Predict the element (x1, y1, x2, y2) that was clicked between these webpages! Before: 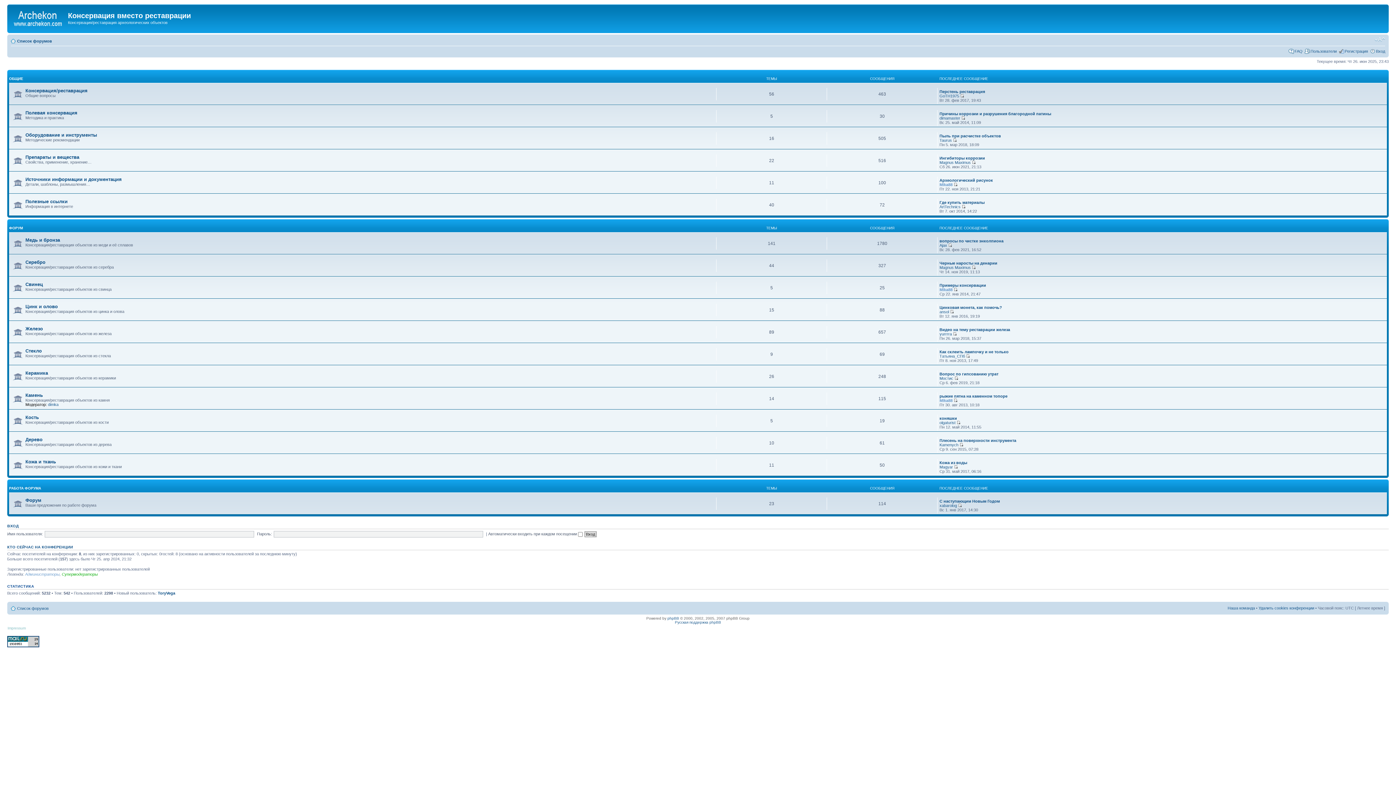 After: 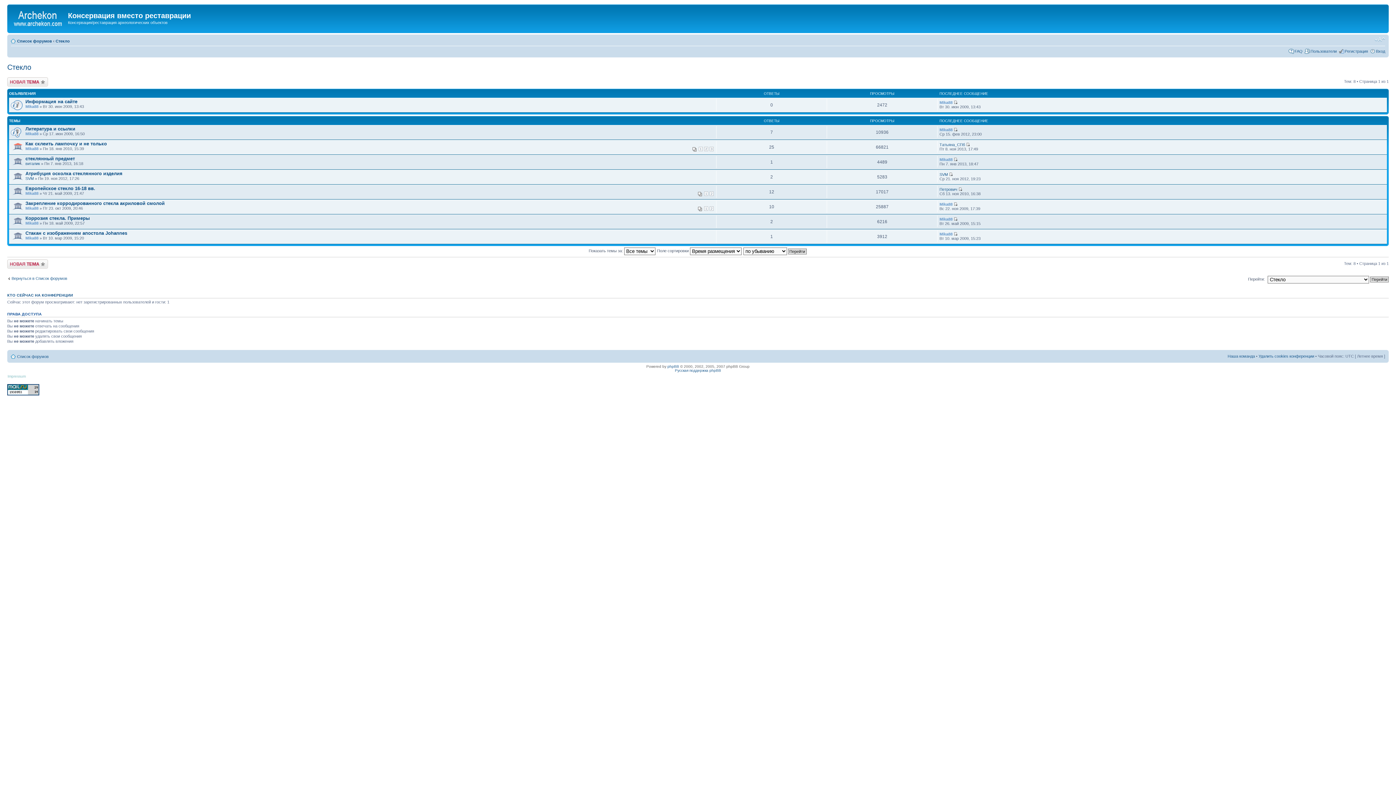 Action: label: Стекло bbox: (25, 348, 41, 353)